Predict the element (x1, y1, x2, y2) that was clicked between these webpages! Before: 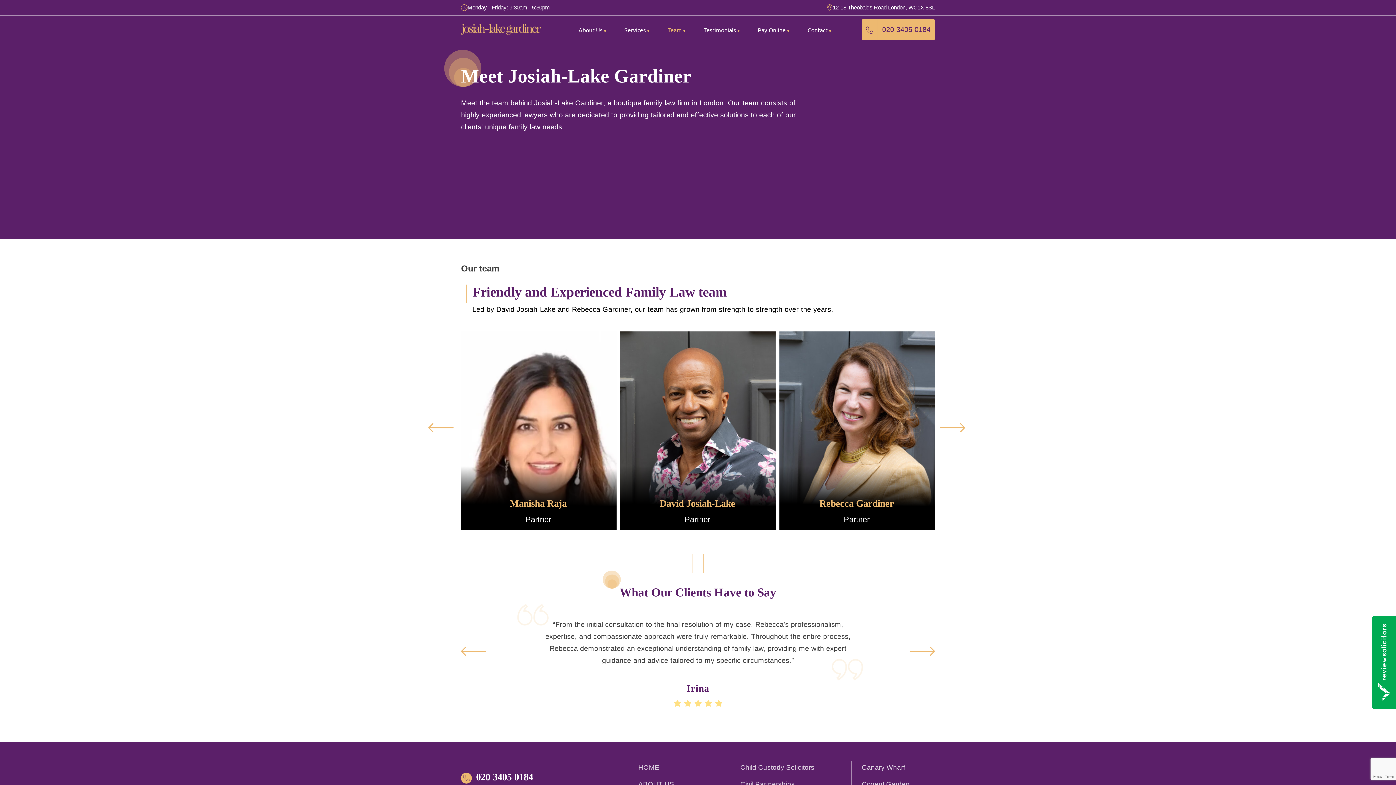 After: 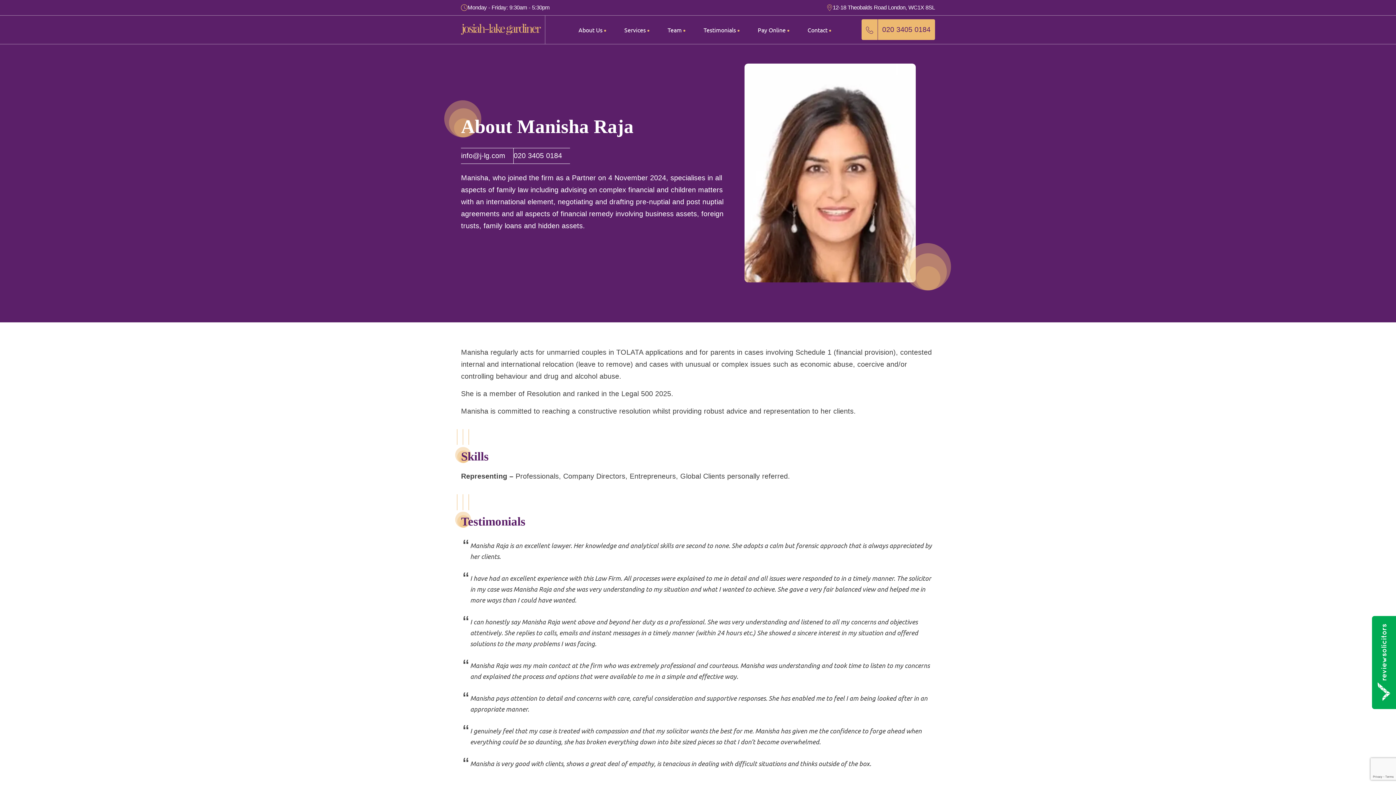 Action: label: Manisha Raja

Partner bbox: (461, 331, 616, 530)